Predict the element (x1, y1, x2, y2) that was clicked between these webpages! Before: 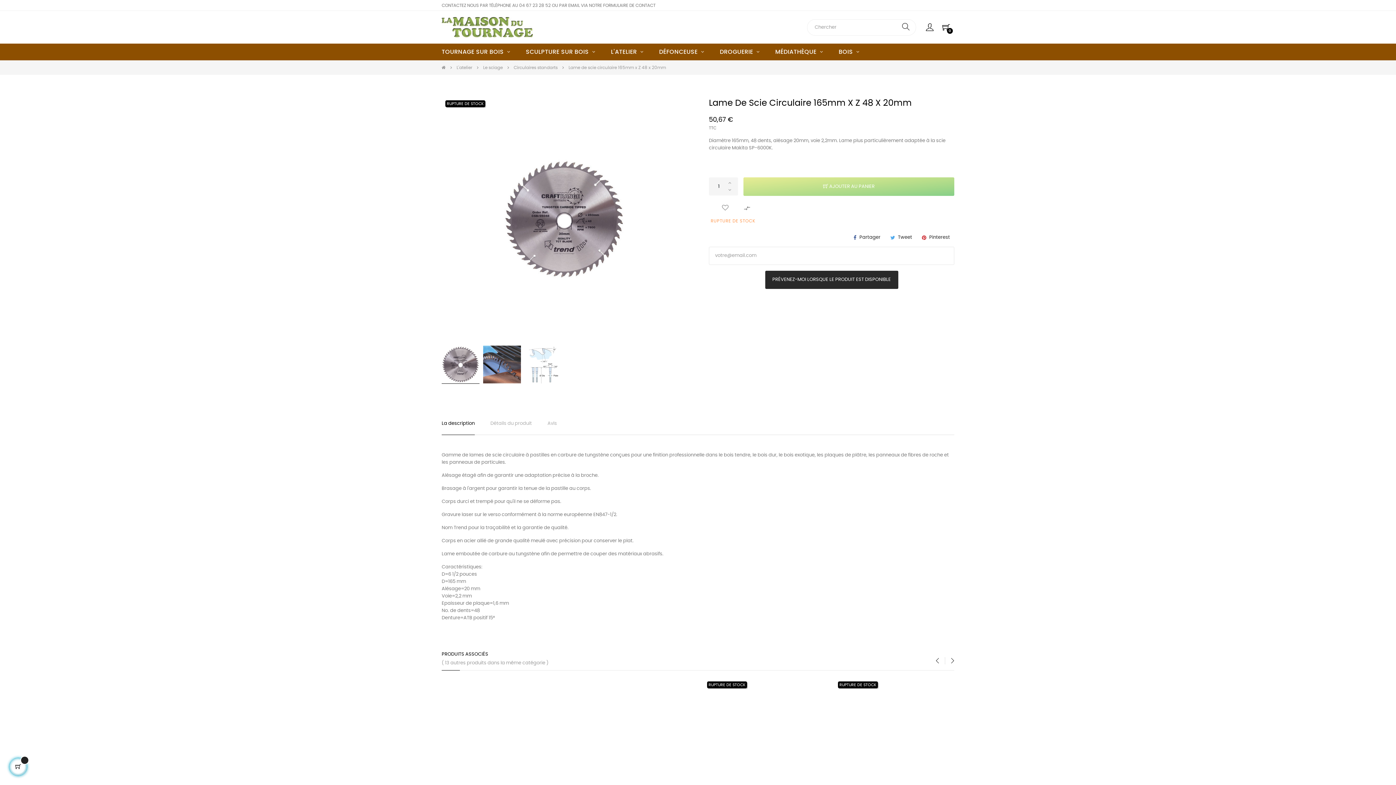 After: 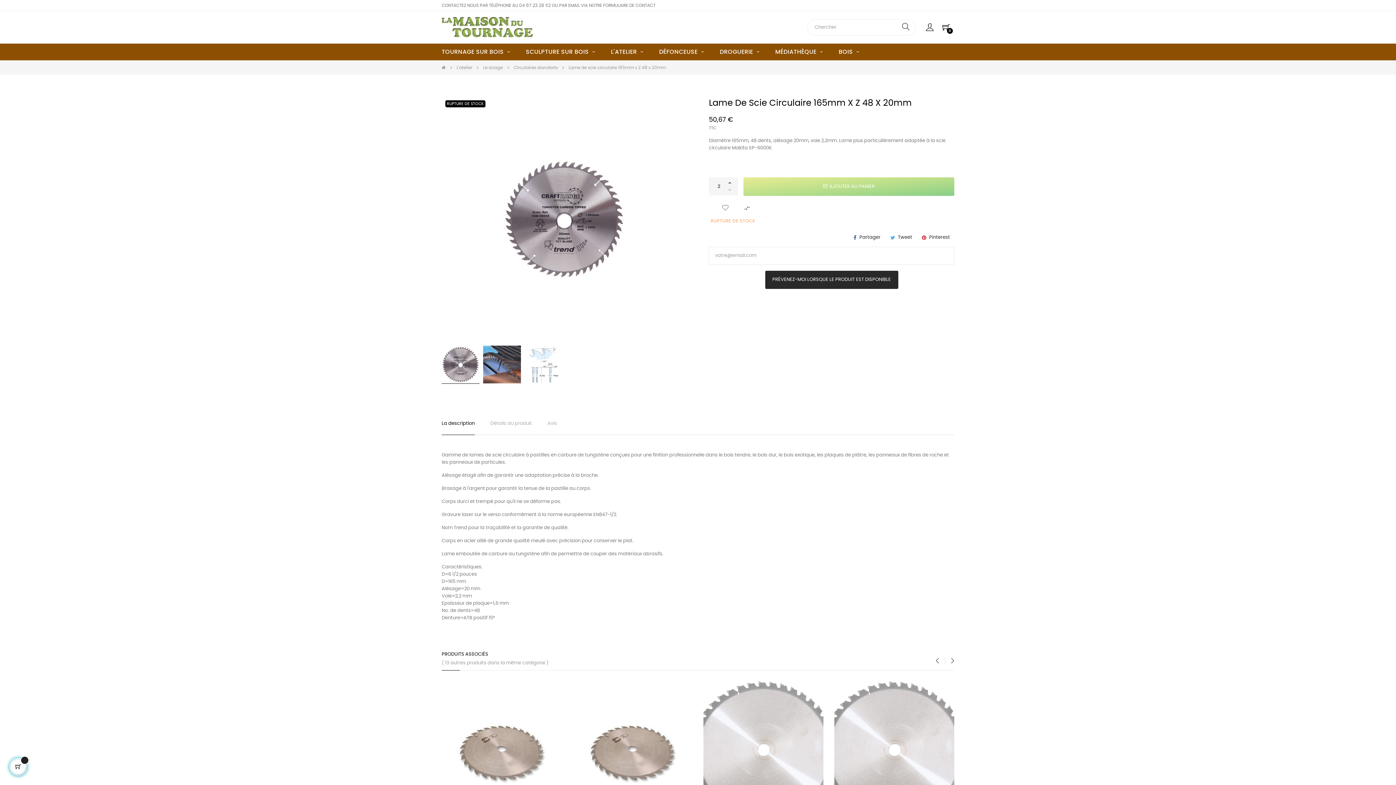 Action: bbox: (727, 177, 738, 186)